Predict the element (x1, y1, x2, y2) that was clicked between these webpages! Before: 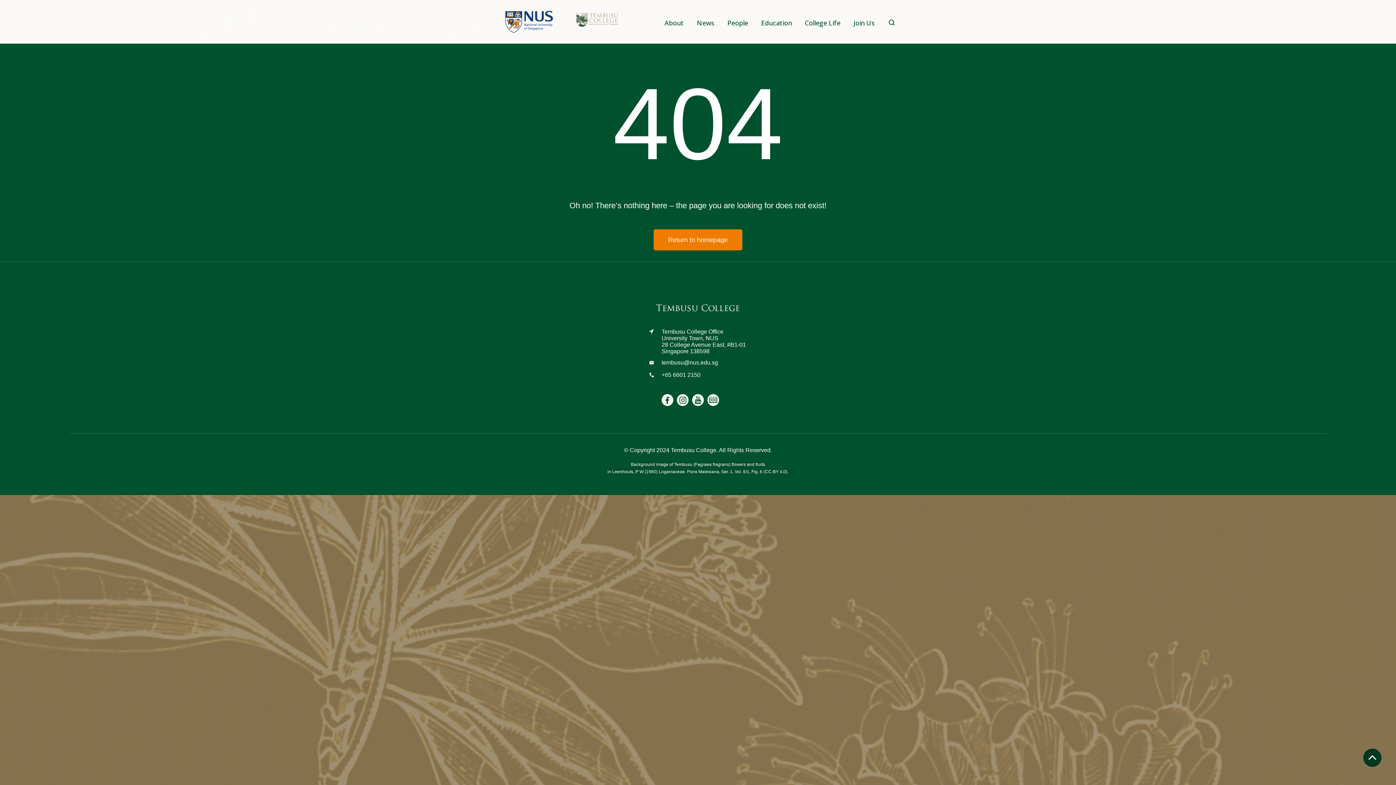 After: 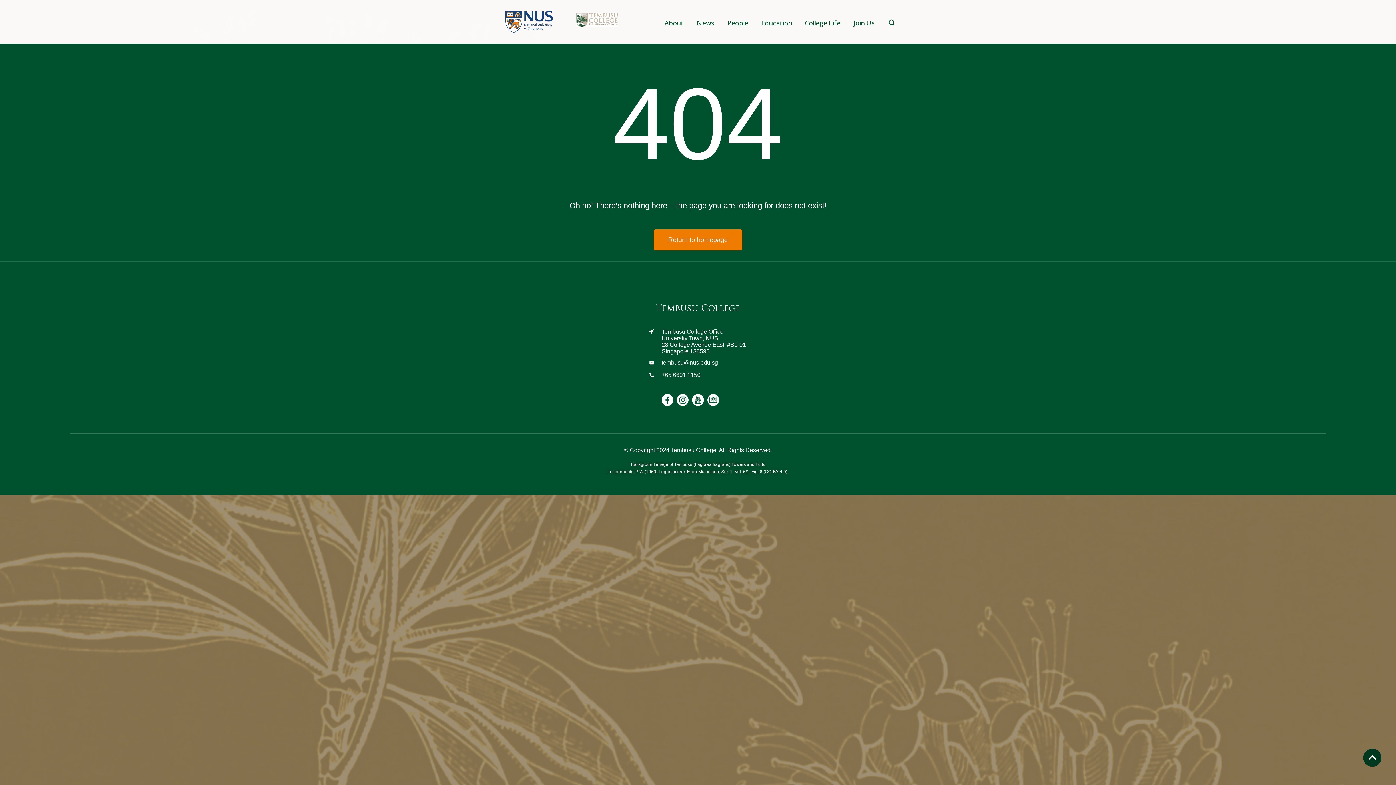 Action: bbox: (661, 394, 673, 406)